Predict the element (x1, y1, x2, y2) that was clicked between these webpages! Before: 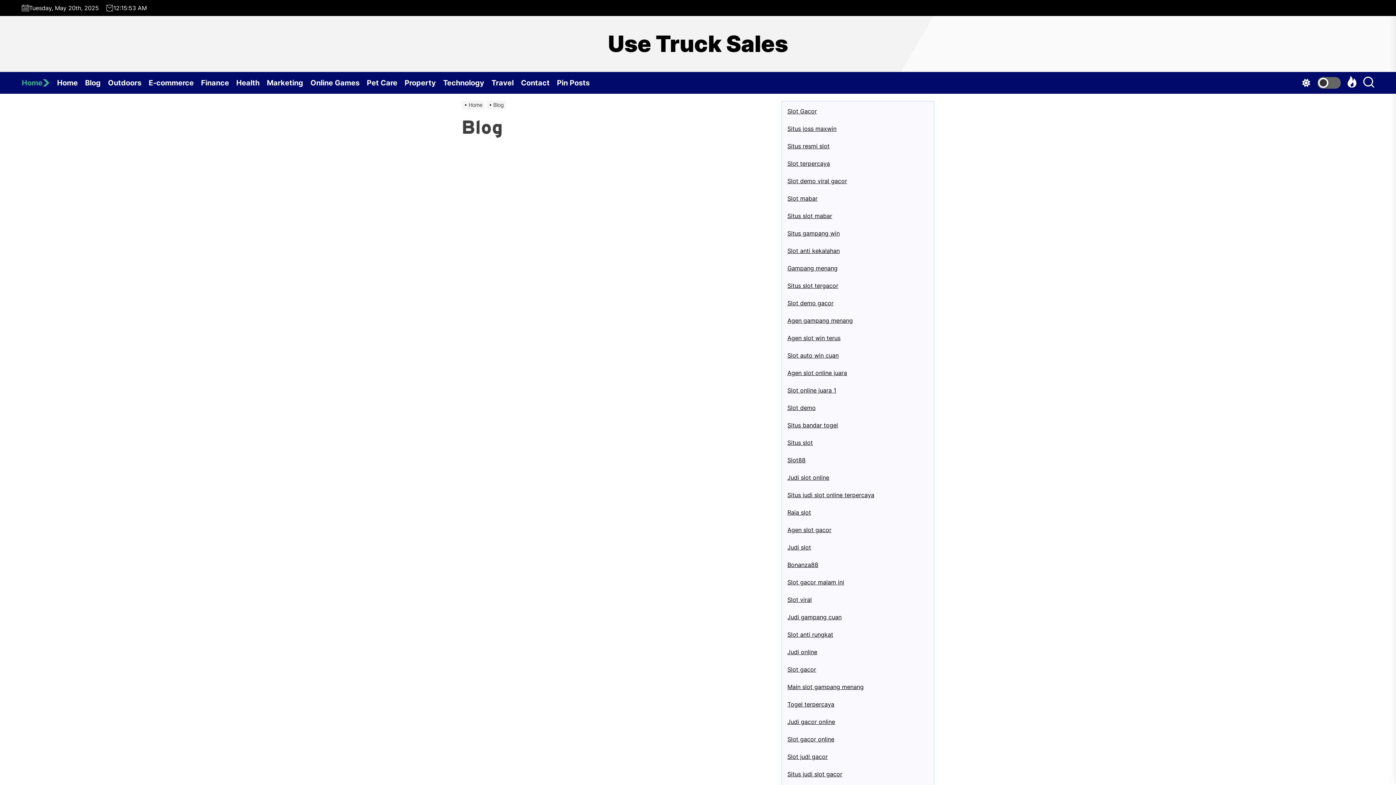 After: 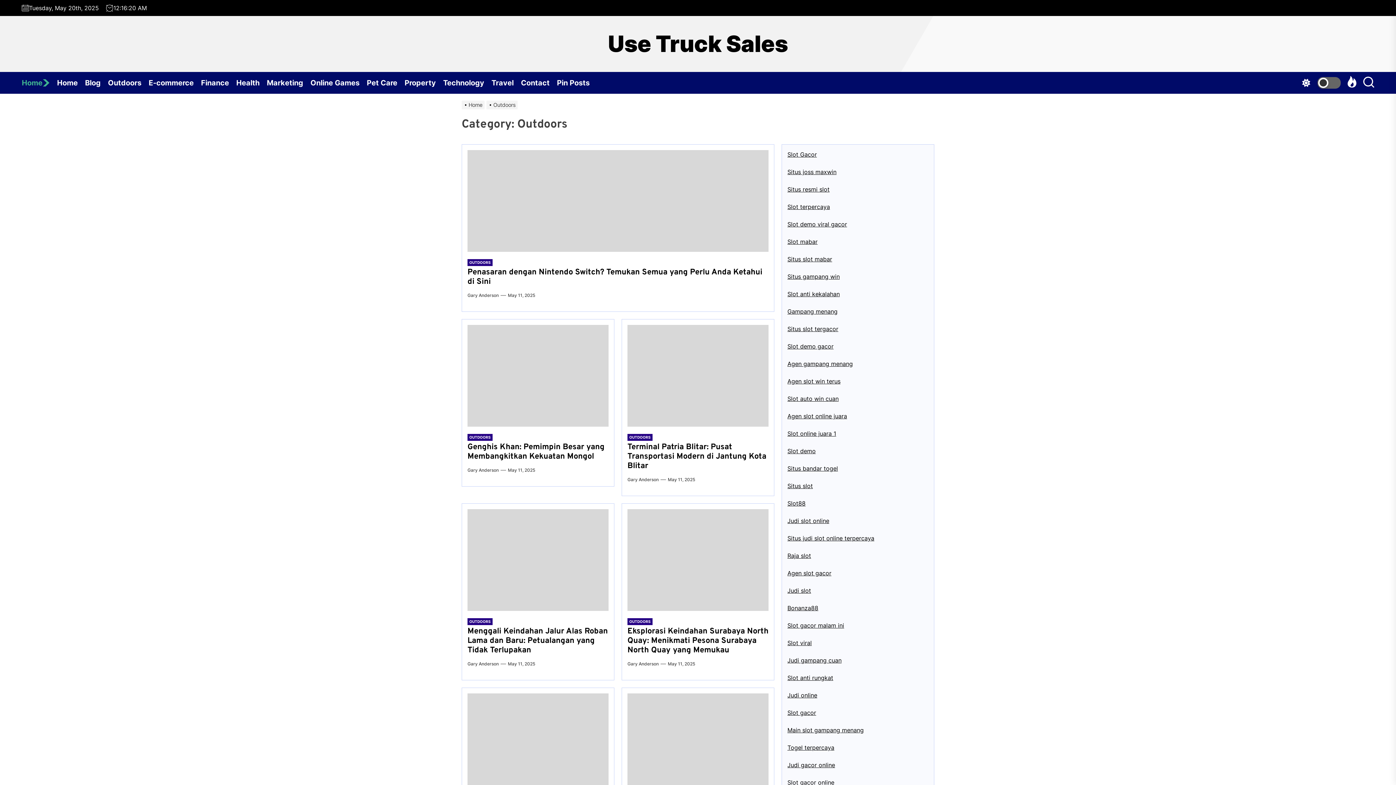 Action: bbox: (108, 72, 148, 93) label: Outdoors